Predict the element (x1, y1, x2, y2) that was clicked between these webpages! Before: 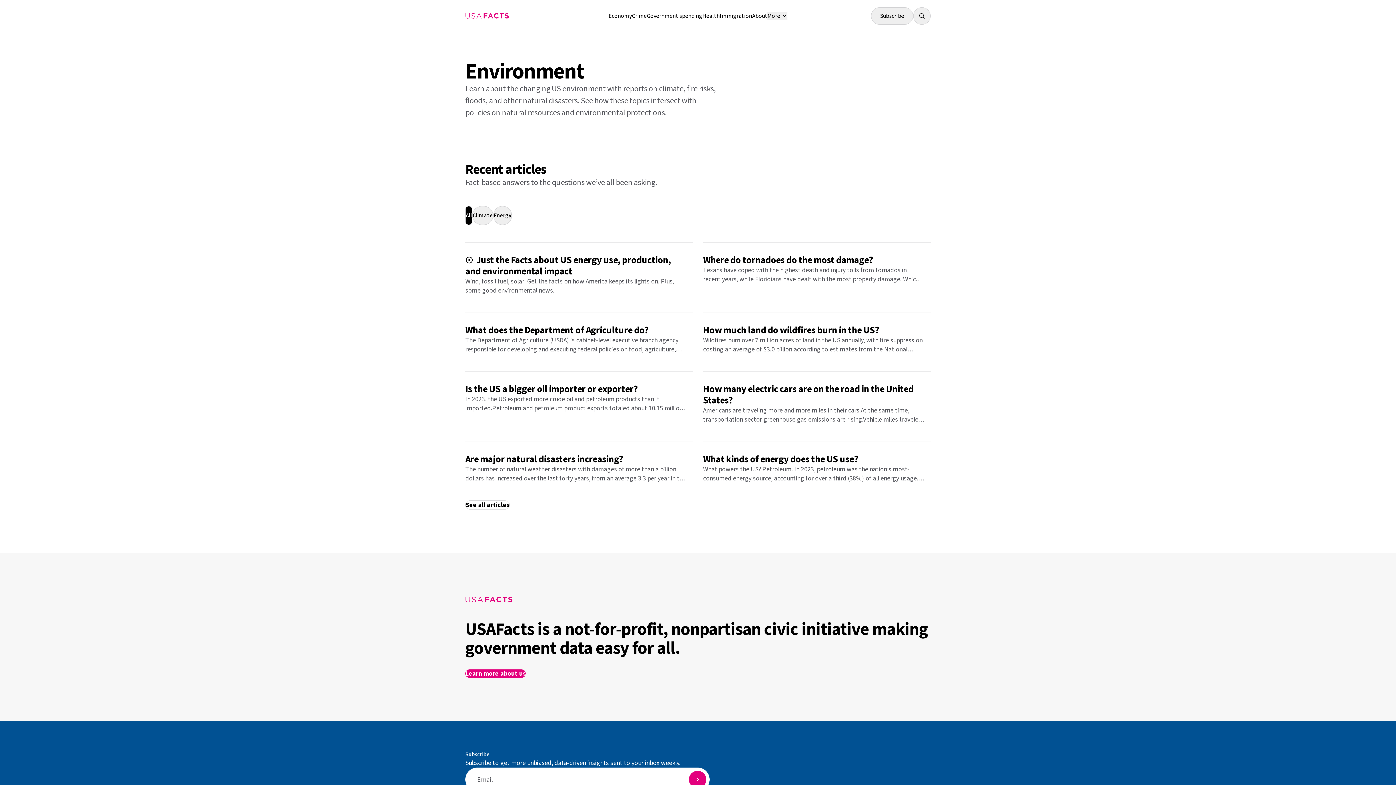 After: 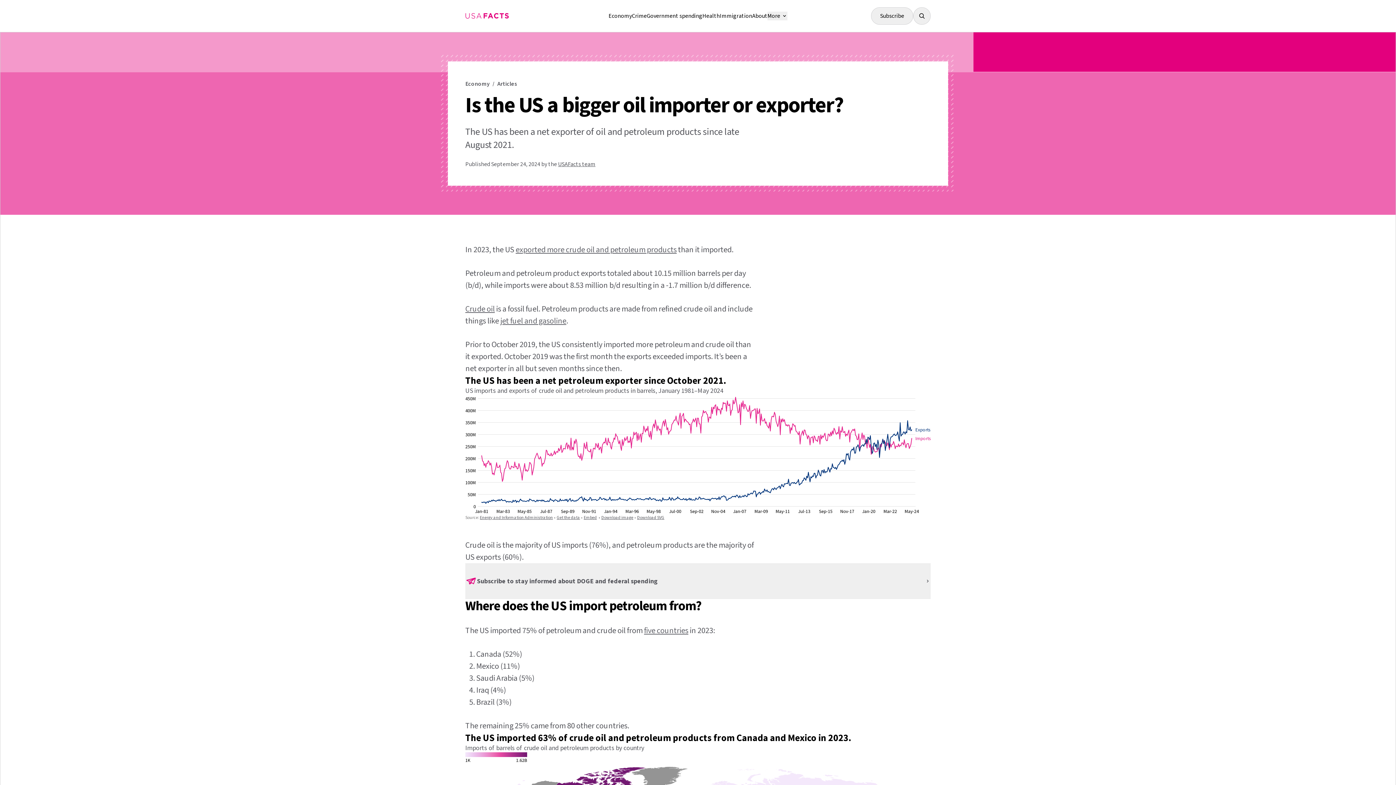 Action: bbox: (465, 371, 693, 441) label: Is the US a bigger oil importer or exporter?

In 2023, the US exported more crude oil and petroleum products than it imported.Petroleum and petroleum product exports totaled about 10.15 million barrels per day (b/d), while imports were about 8.53 million b/d resulting in a -1.7 million b/d difference.Crude oil is a fossil fuel. Petroleum products are made from refined crude oil and include things like jet fuel and gasoline.Prior to October 2019, the US consistently imported more petroleum and crude oil than it exported. October 2019 was the first month the exports exceeded imports. It’s been a net exporter in all but seven months since then.